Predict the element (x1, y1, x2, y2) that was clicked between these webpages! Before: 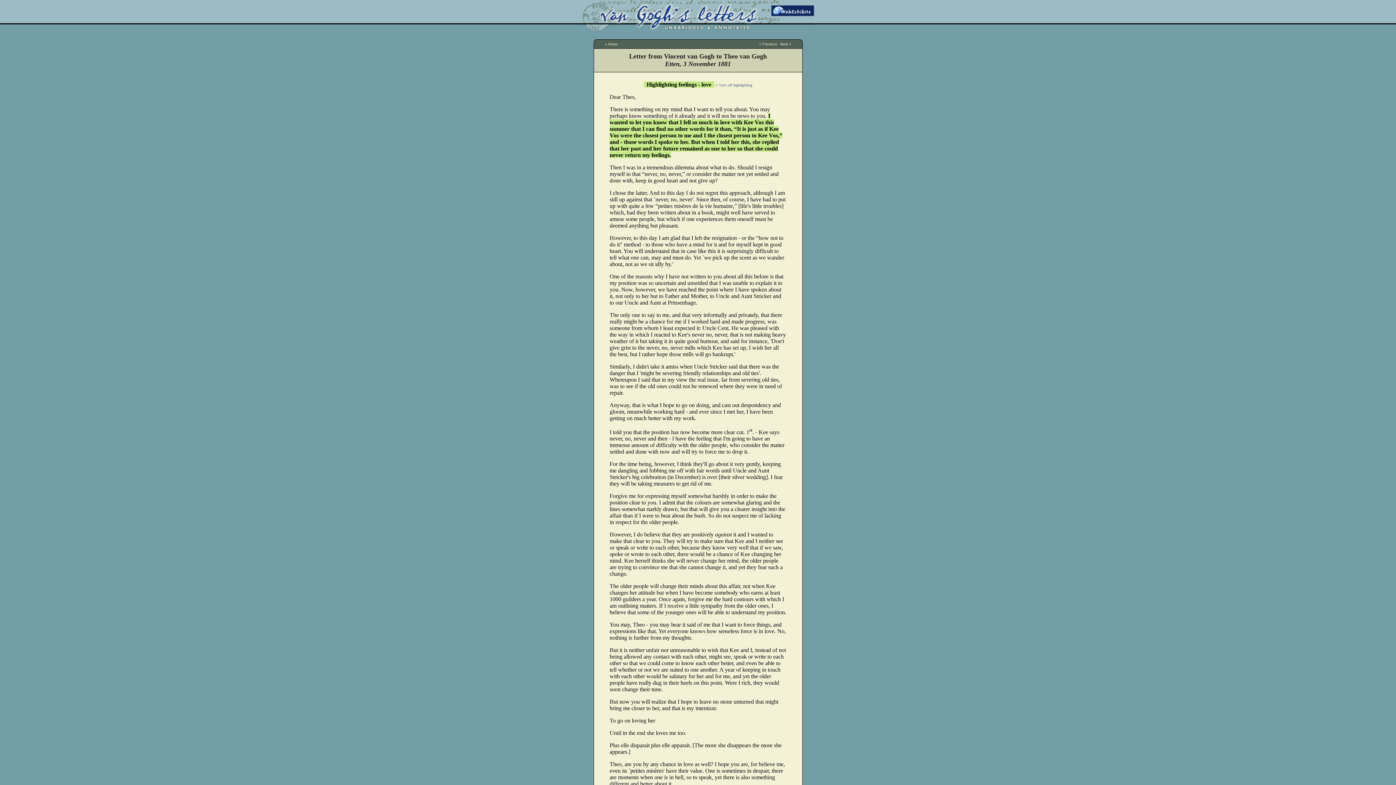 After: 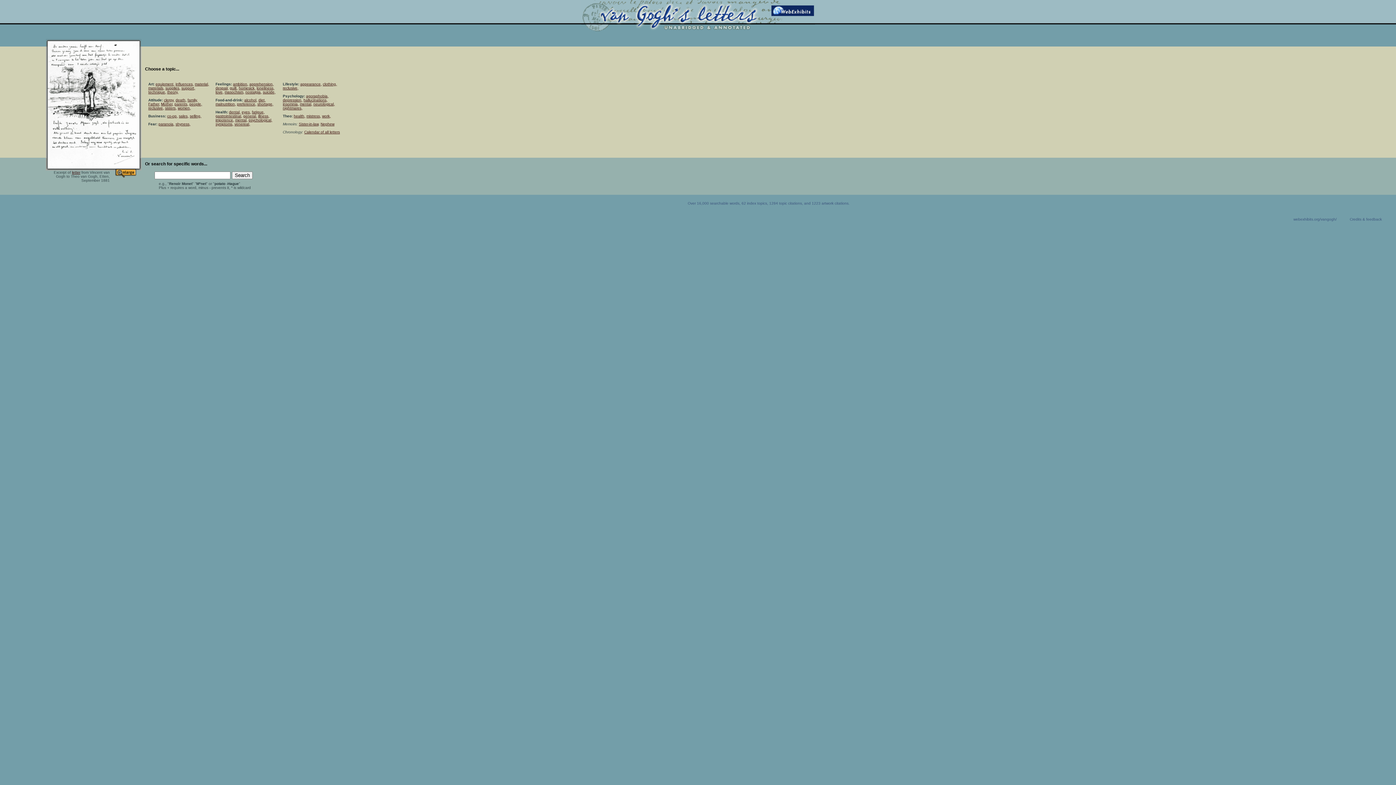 Action: label: » Home bbox: (604, 42, 618, 46)